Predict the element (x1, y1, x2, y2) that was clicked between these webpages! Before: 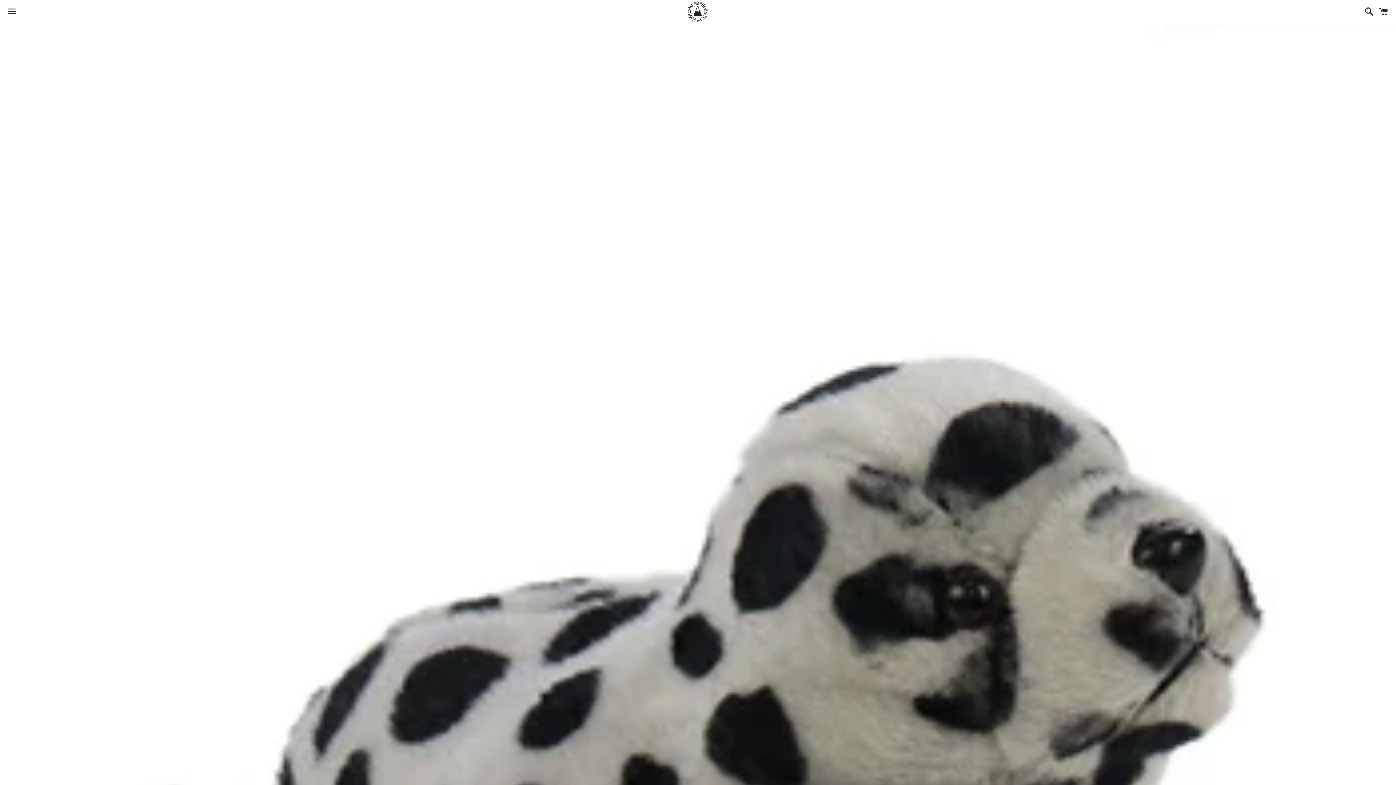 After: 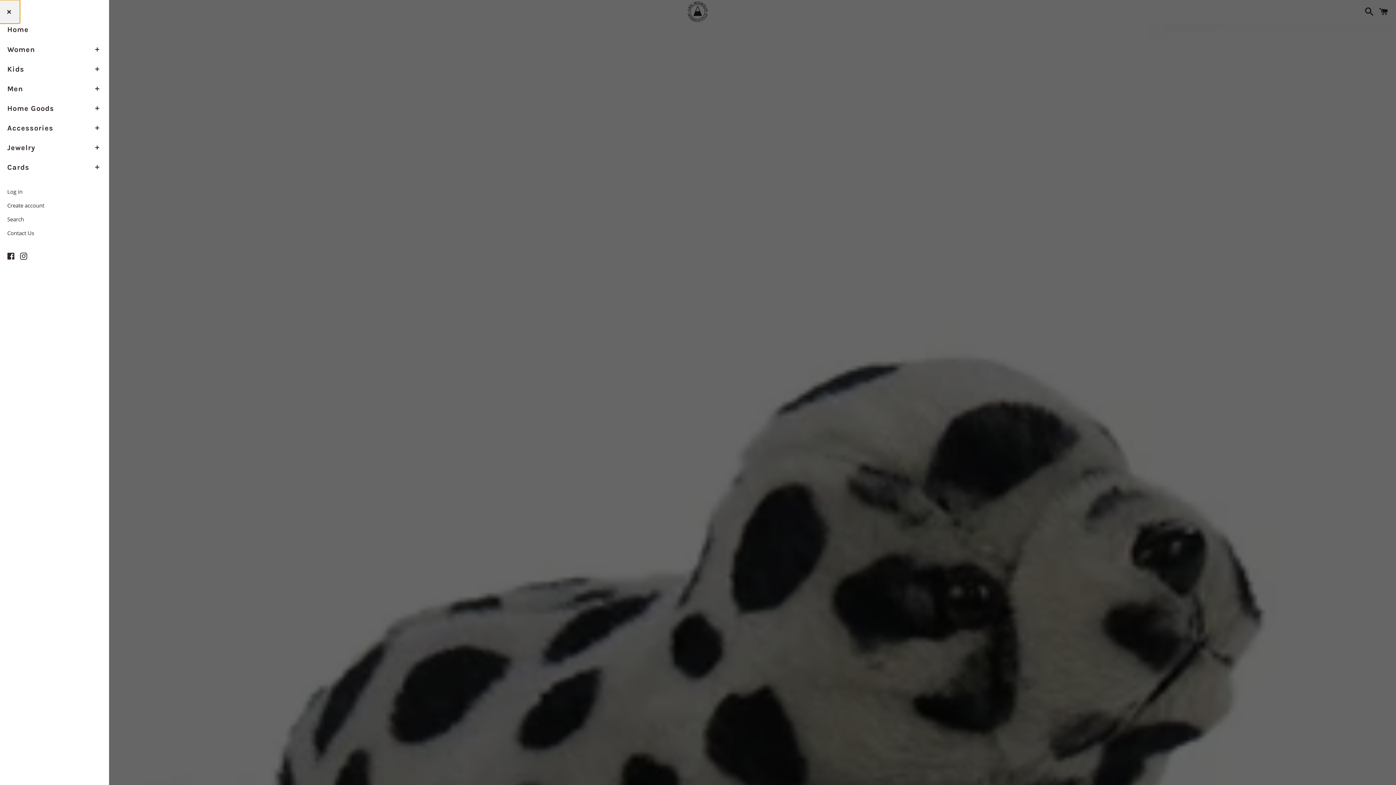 Action: label: Menu bbox: (3, 0, 20, 22)